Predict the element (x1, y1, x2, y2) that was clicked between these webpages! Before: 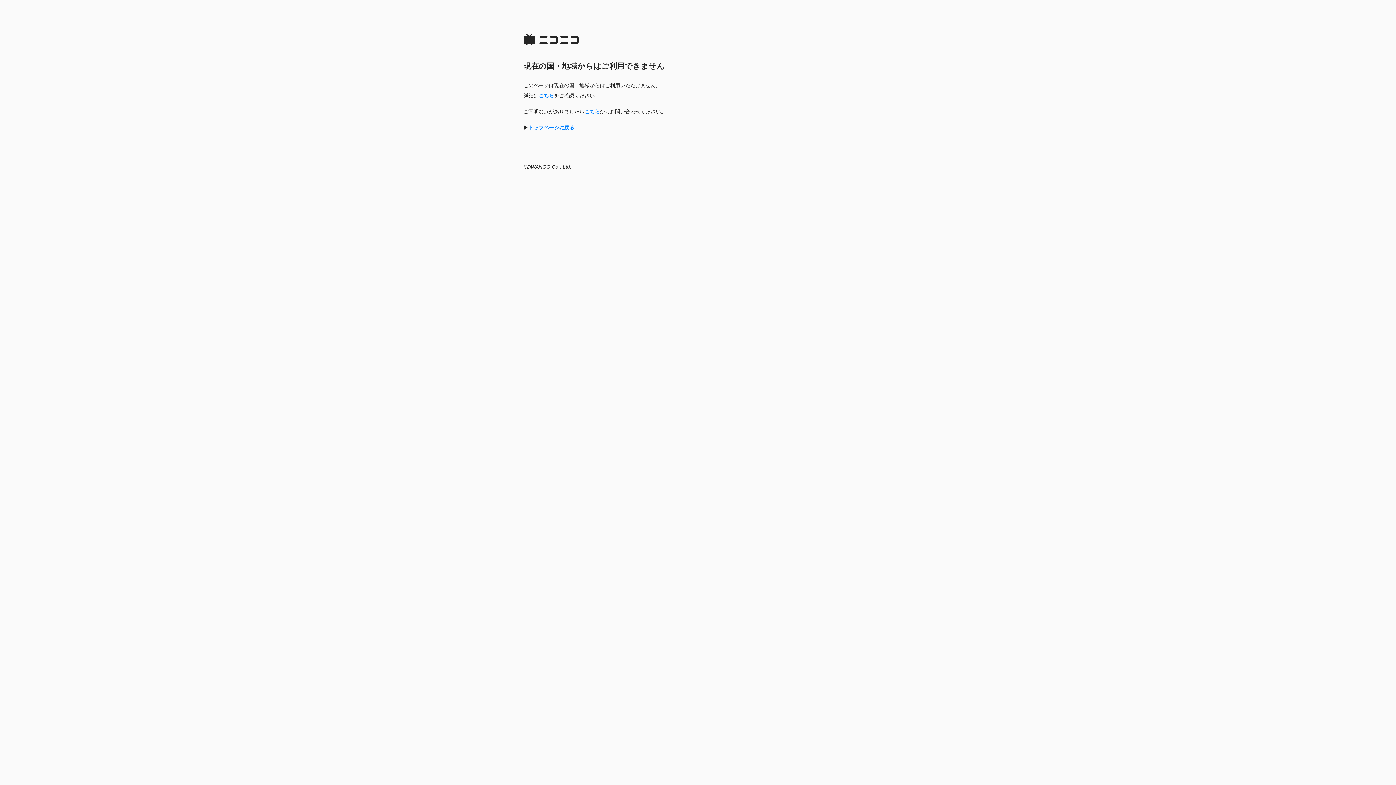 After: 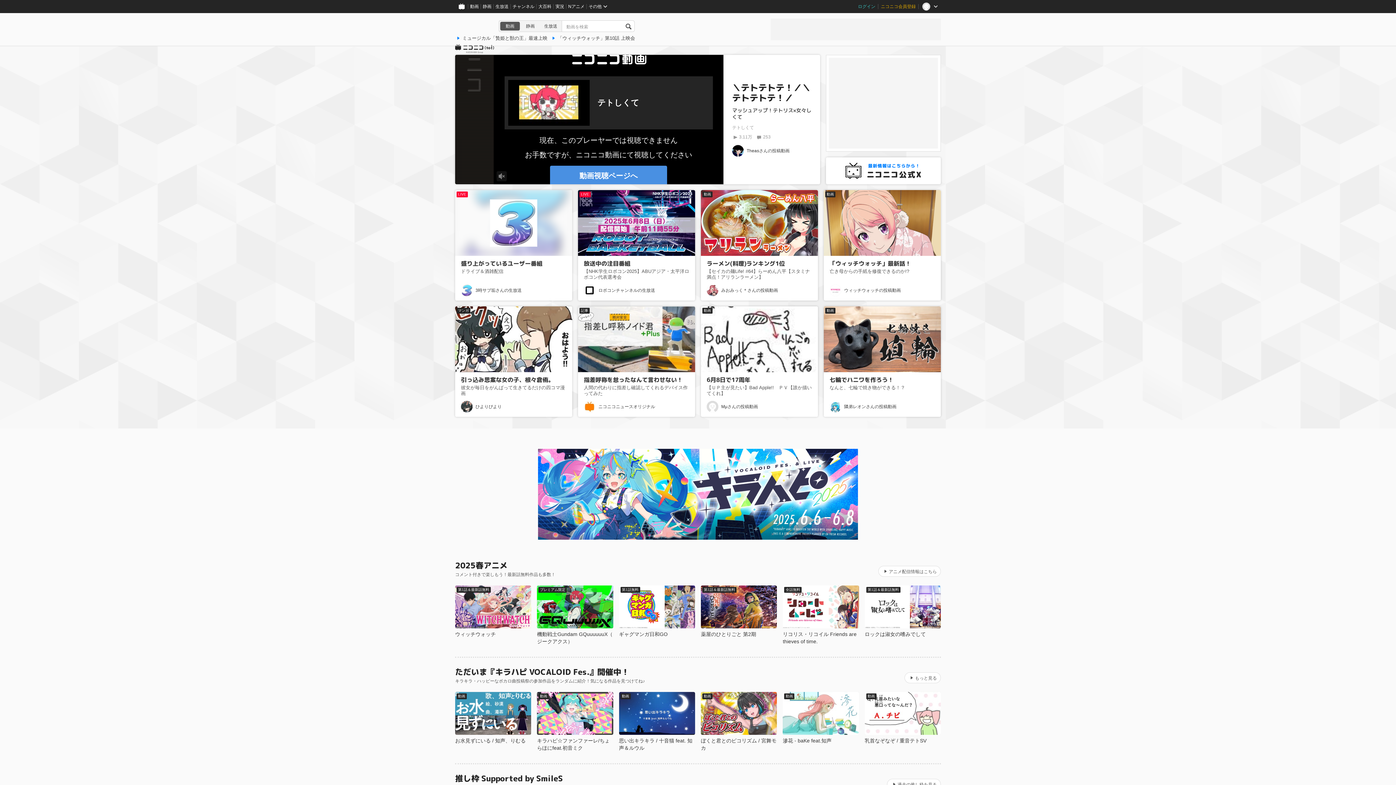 Action: bbox: (528, 124, 574, 130) label: トップページに戻る